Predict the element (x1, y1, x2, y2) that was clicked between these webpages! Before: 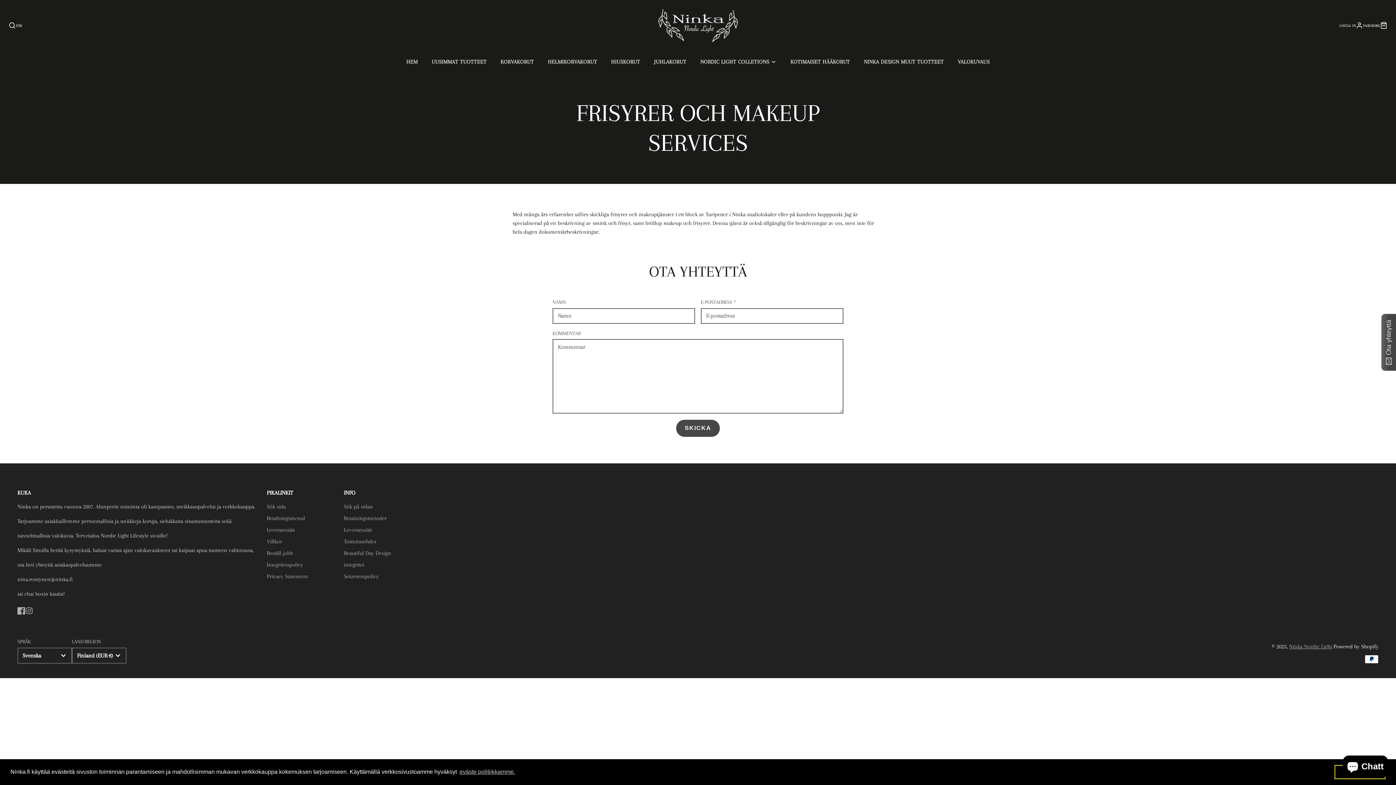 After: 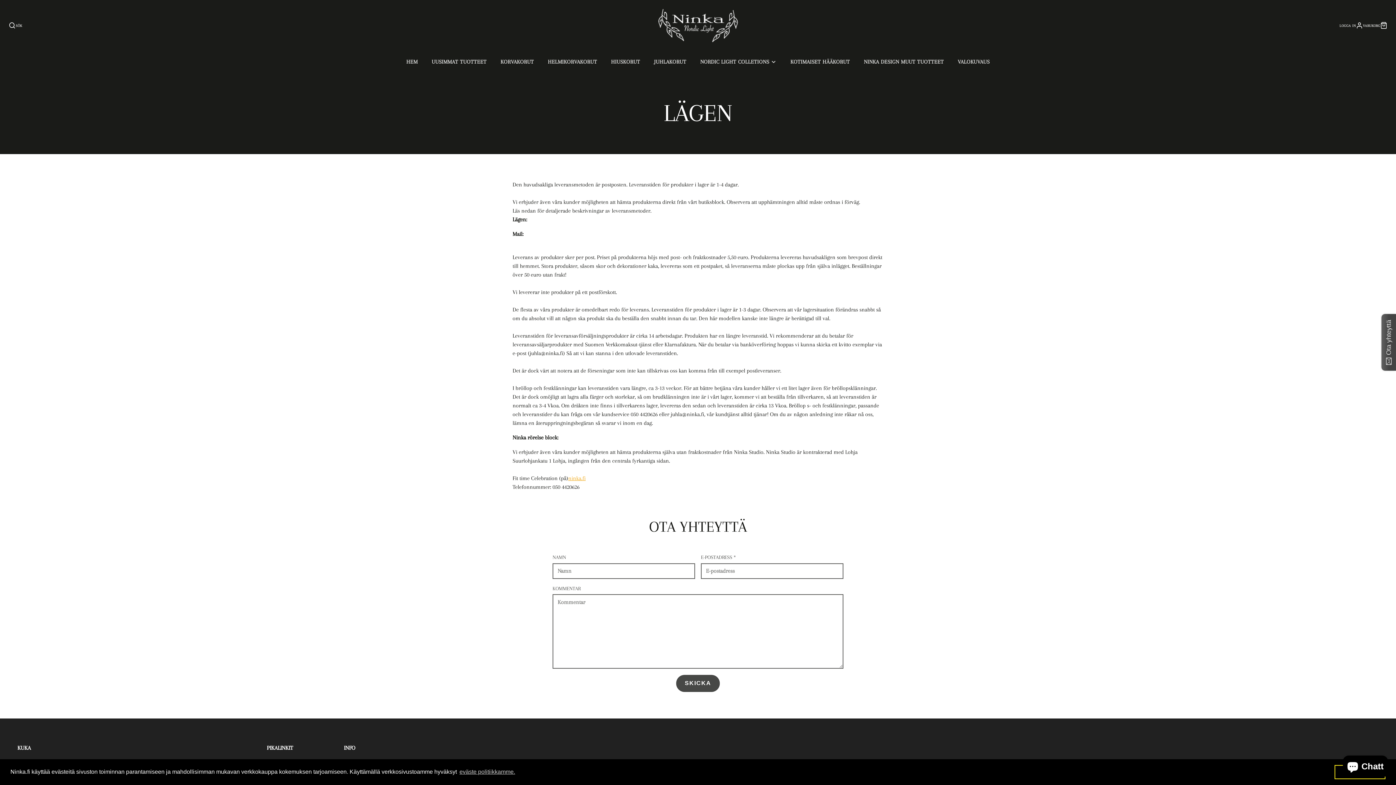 Action: bbox: (266, 526, 294, 533) label: Leveranssätt